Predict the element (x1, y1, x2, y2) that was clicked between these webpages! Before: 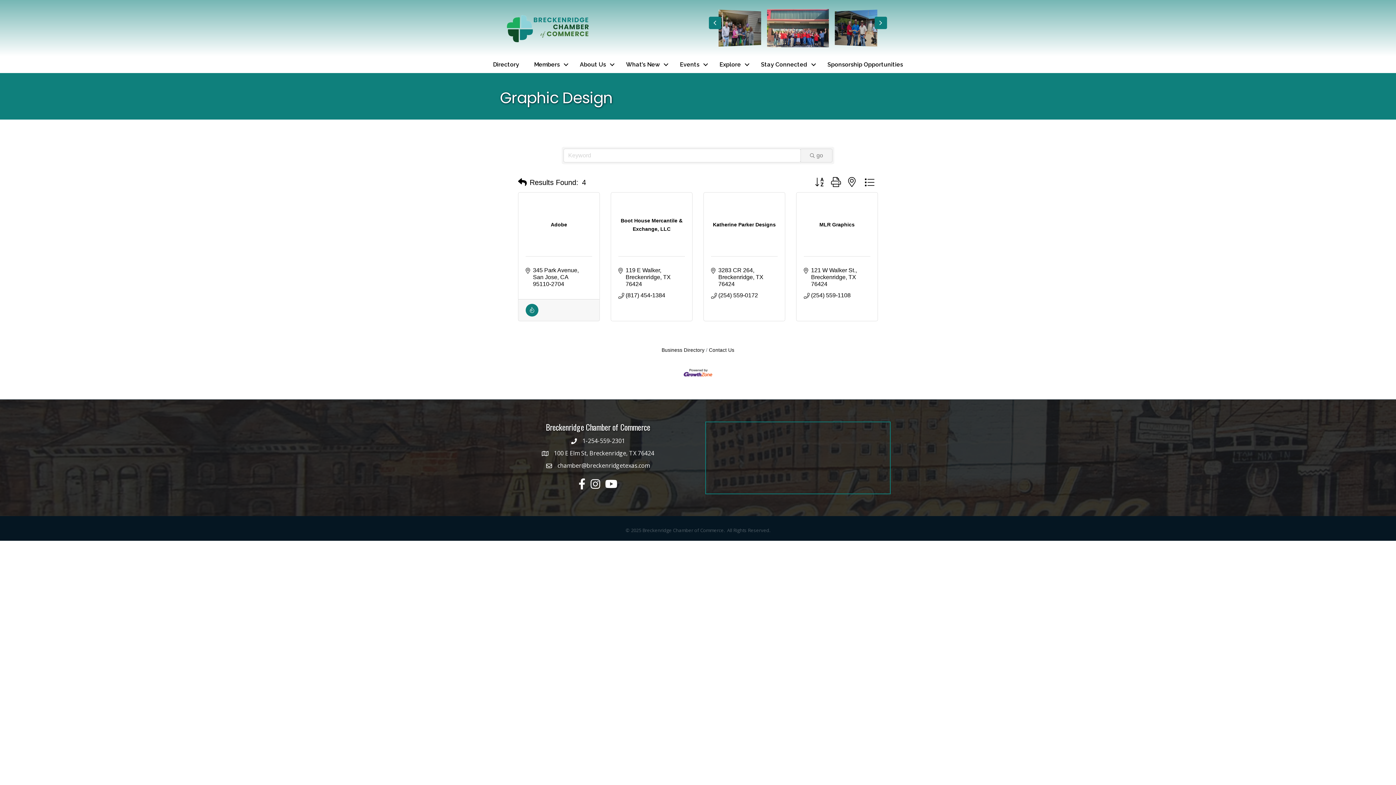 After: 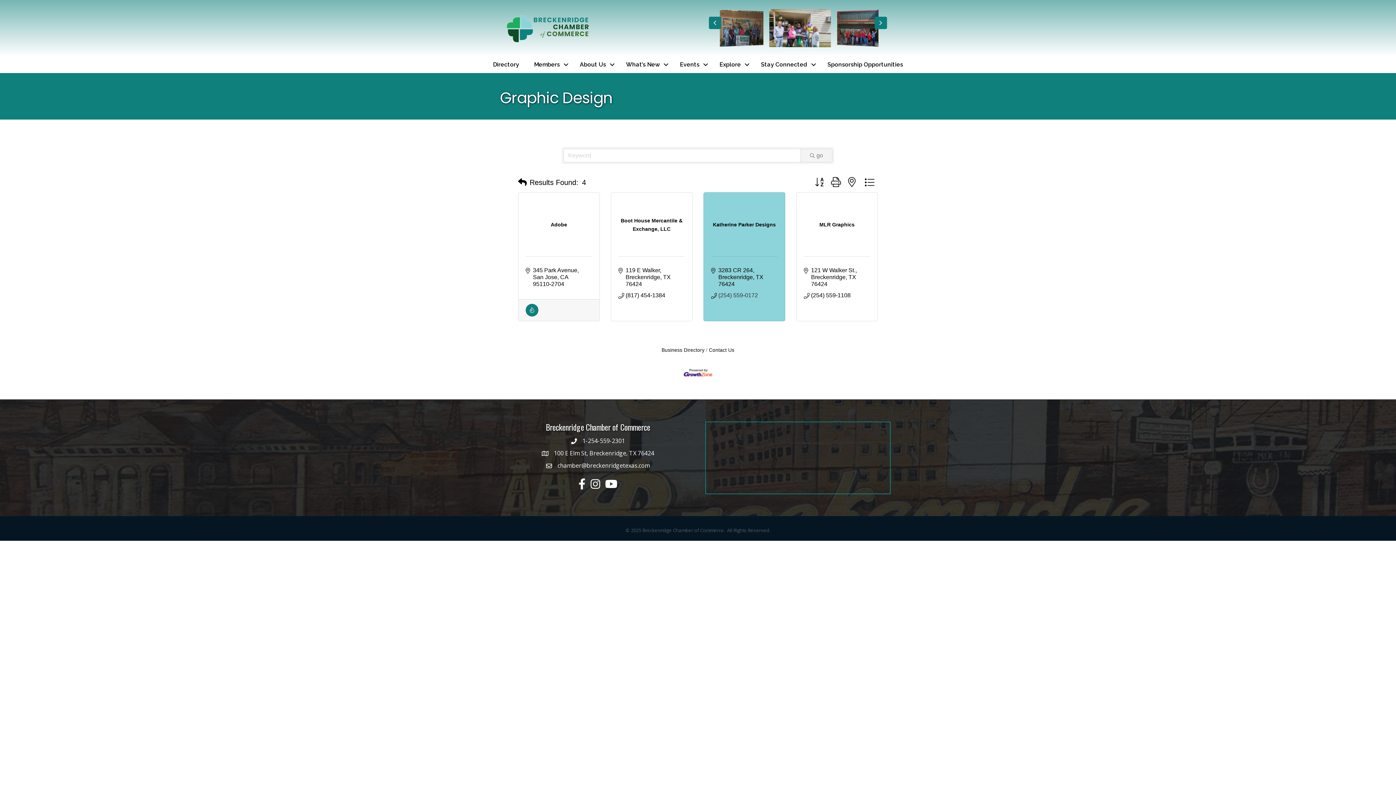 Action: label: (254) 559-0172 bbox: (718, 292, 758, 298)